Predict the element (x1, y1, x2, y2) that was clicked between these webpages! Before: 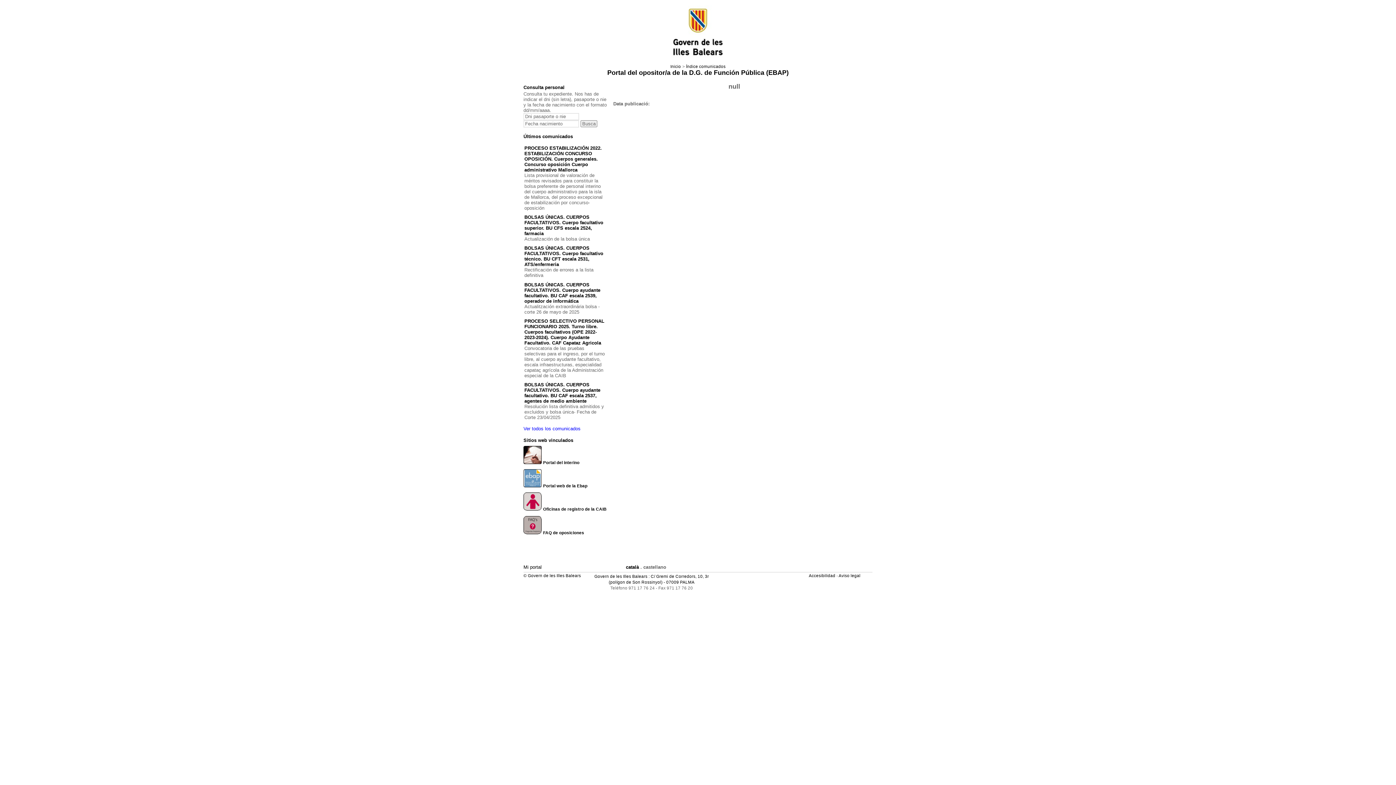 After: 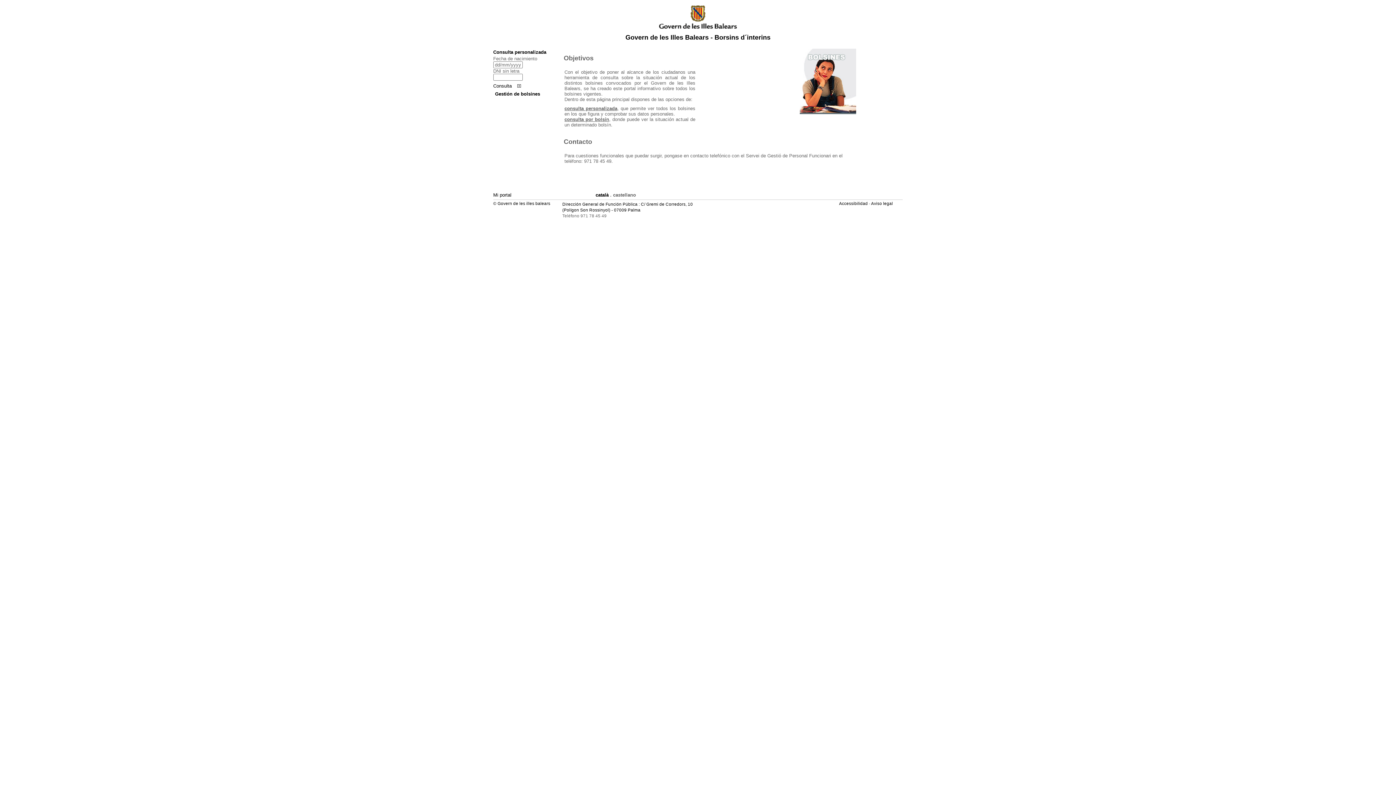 Action: label: Portal del interino bbox: (543, 460, 579, 465)